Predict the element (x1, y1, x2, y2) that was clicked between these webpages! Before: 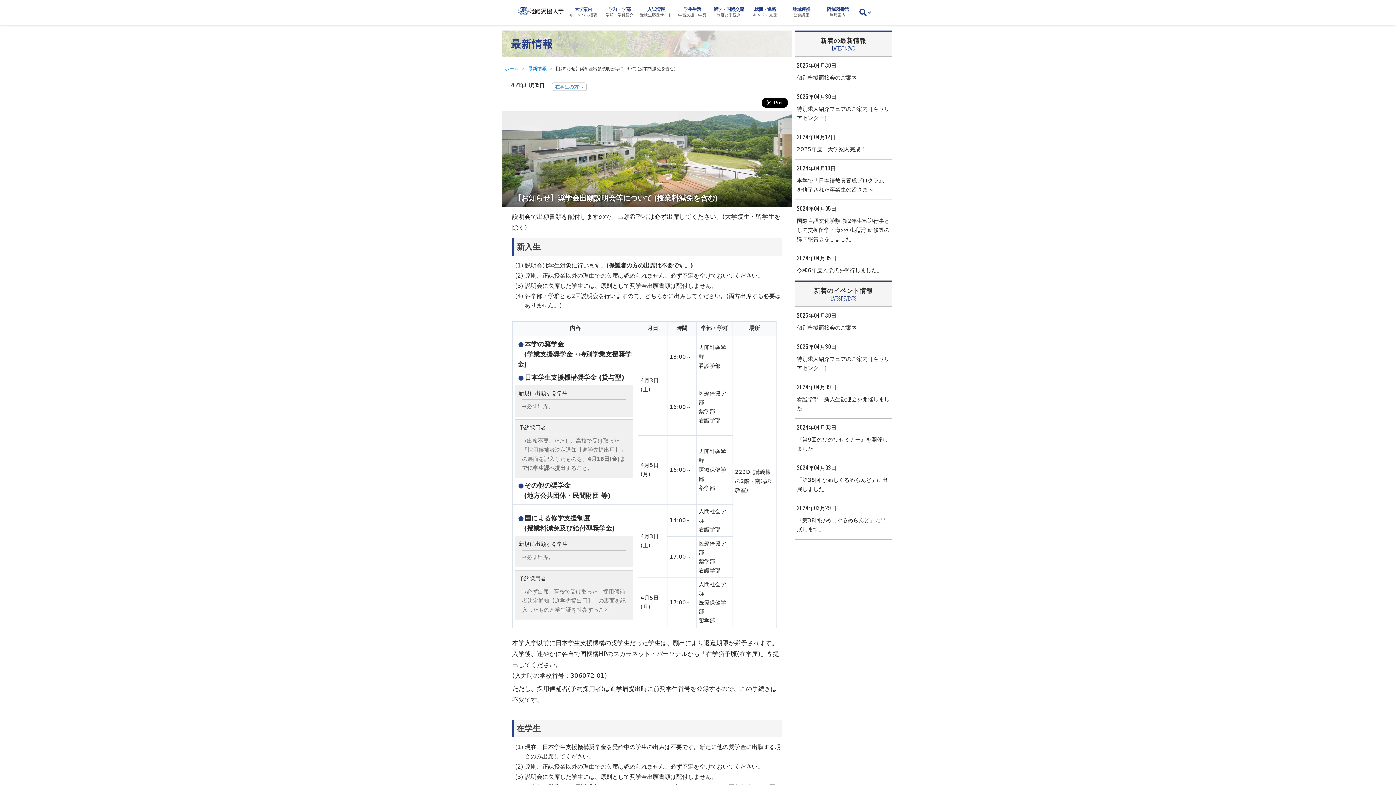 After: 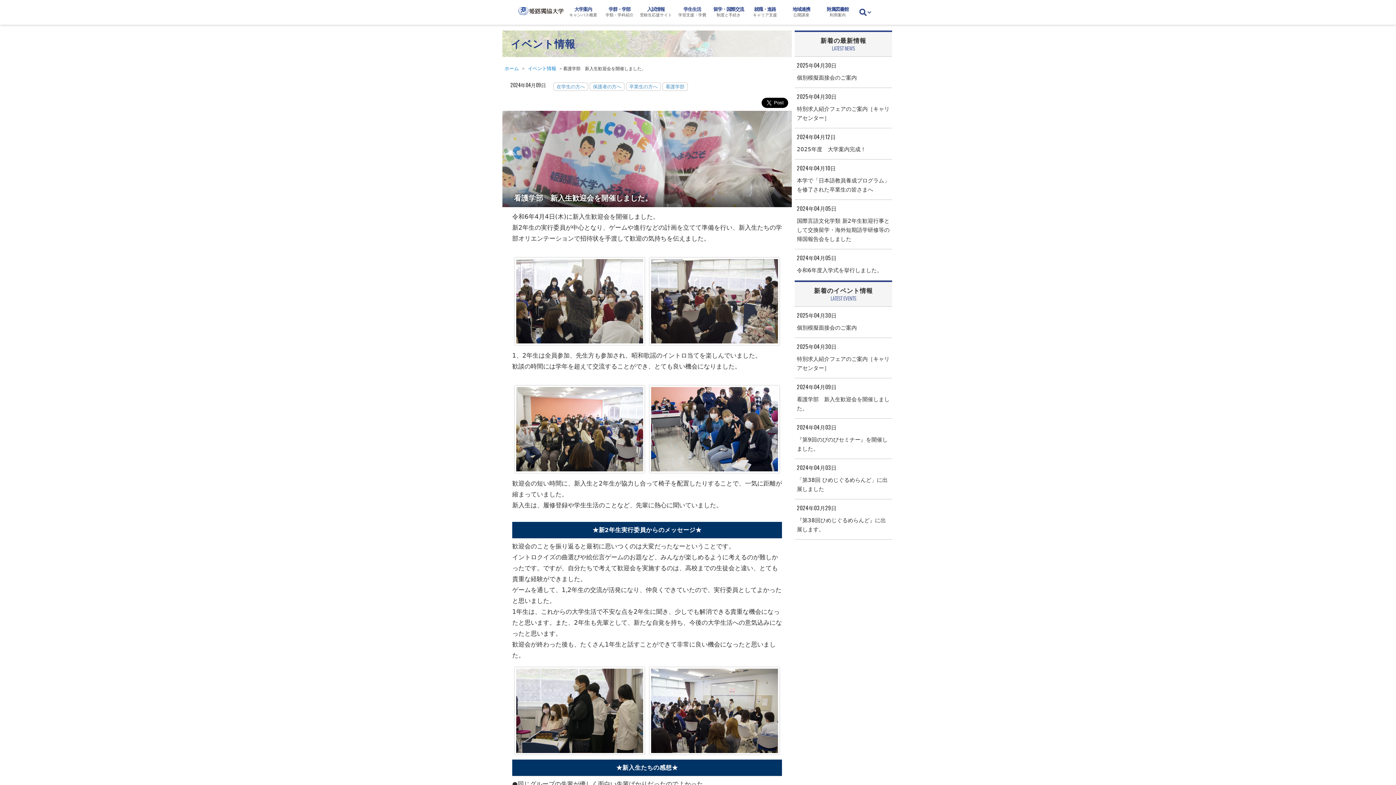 Action: bbox: (794, 378, 892, 418) label: 2024年04月09日

看護学部　新入生歓迎会を開催しました。